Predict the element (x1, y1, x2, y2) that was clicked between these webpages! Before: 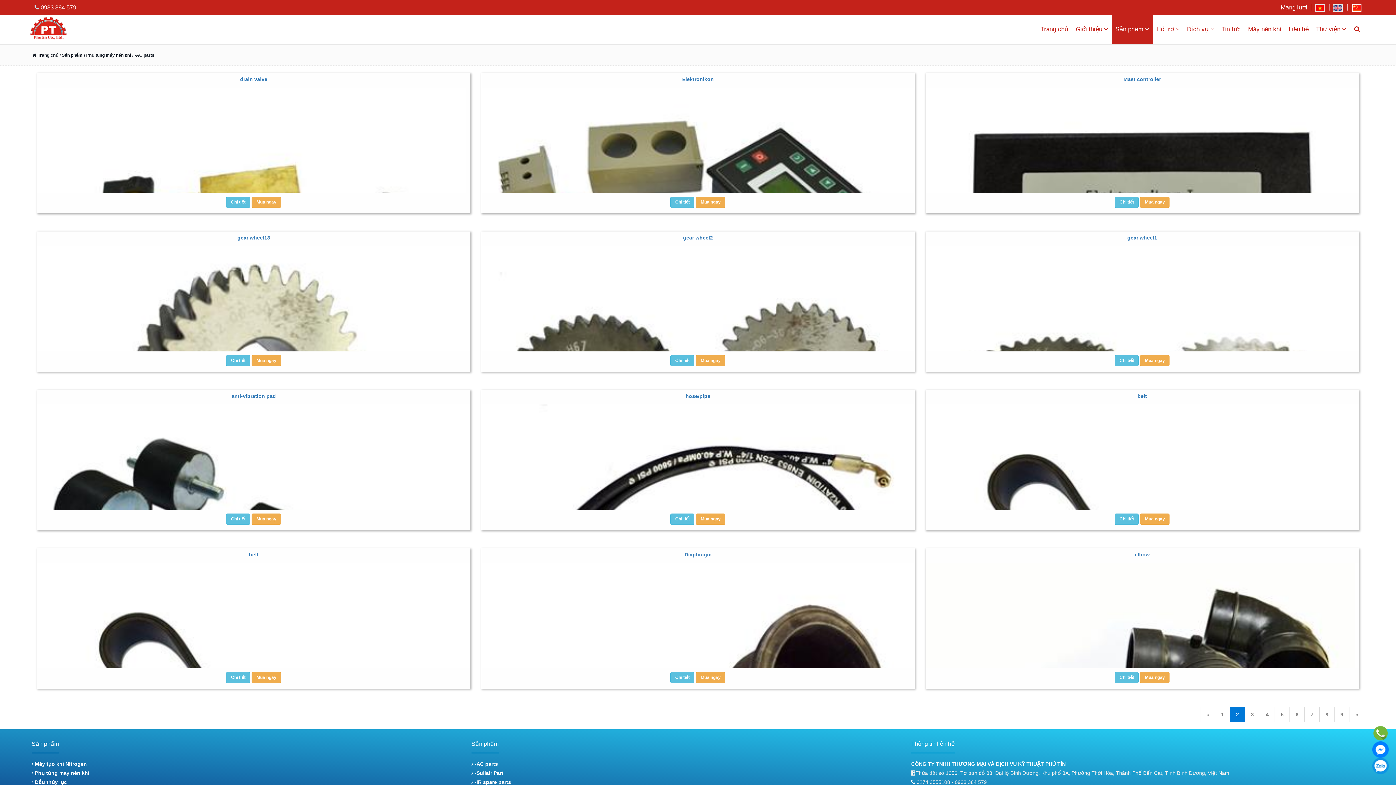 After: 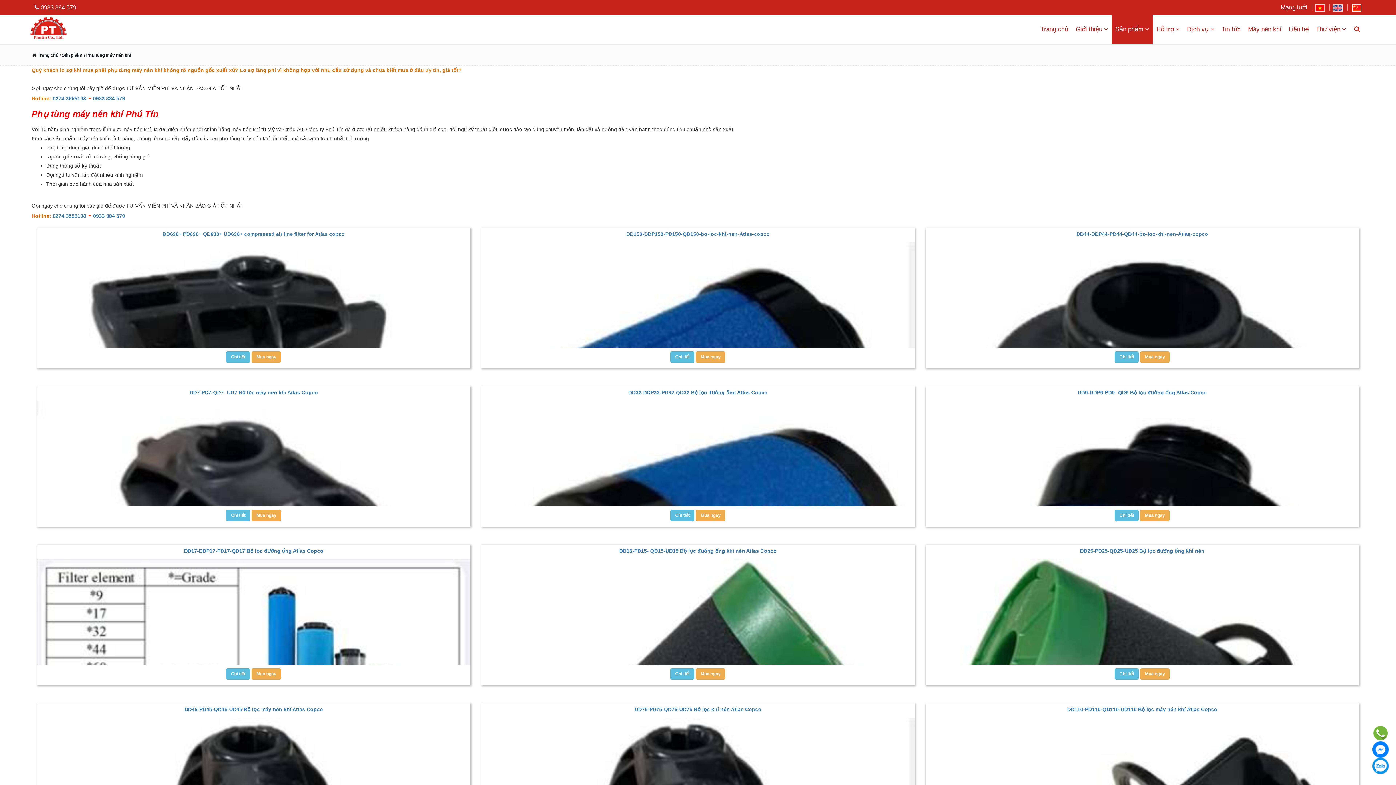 Action: label:  Phụ tùng máy nén khí bbox: (31, 770, 89, 776)